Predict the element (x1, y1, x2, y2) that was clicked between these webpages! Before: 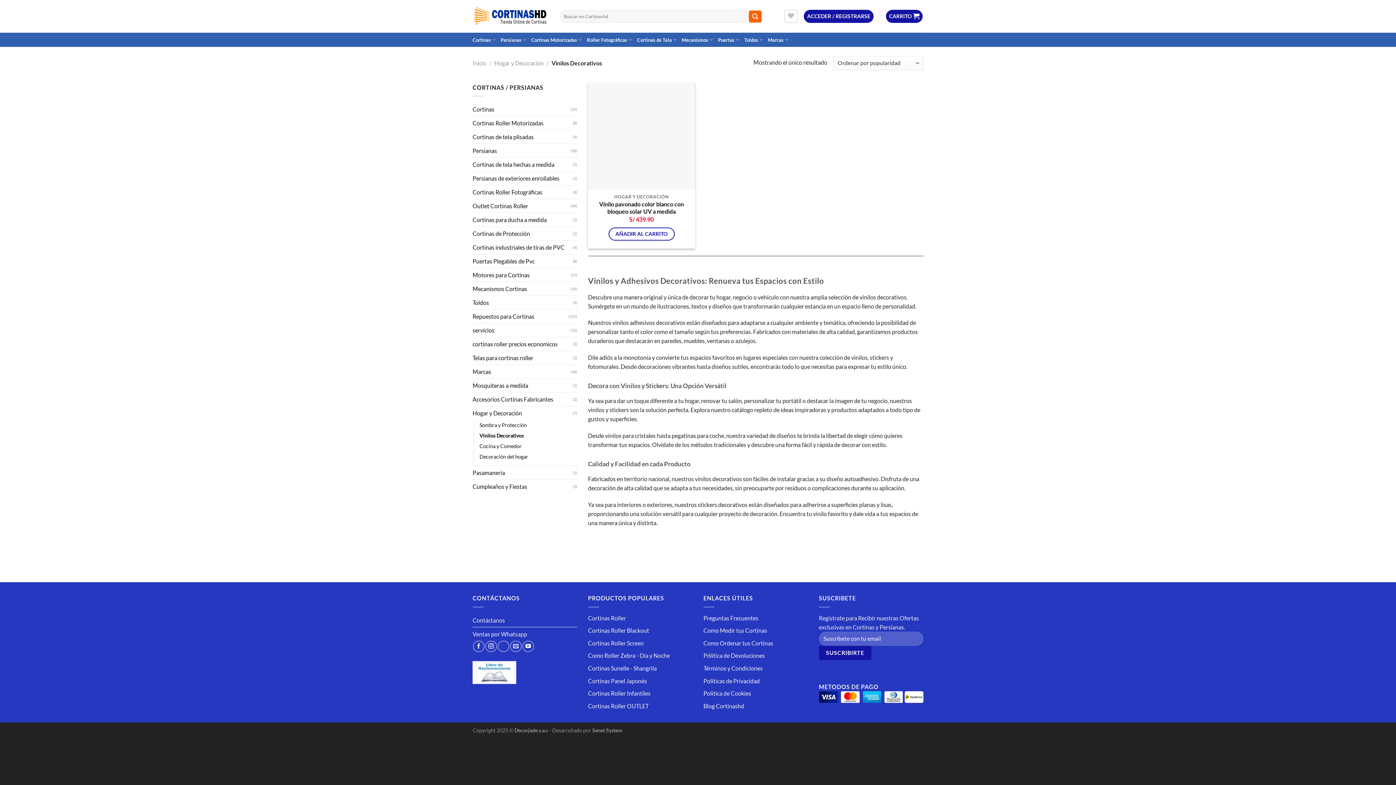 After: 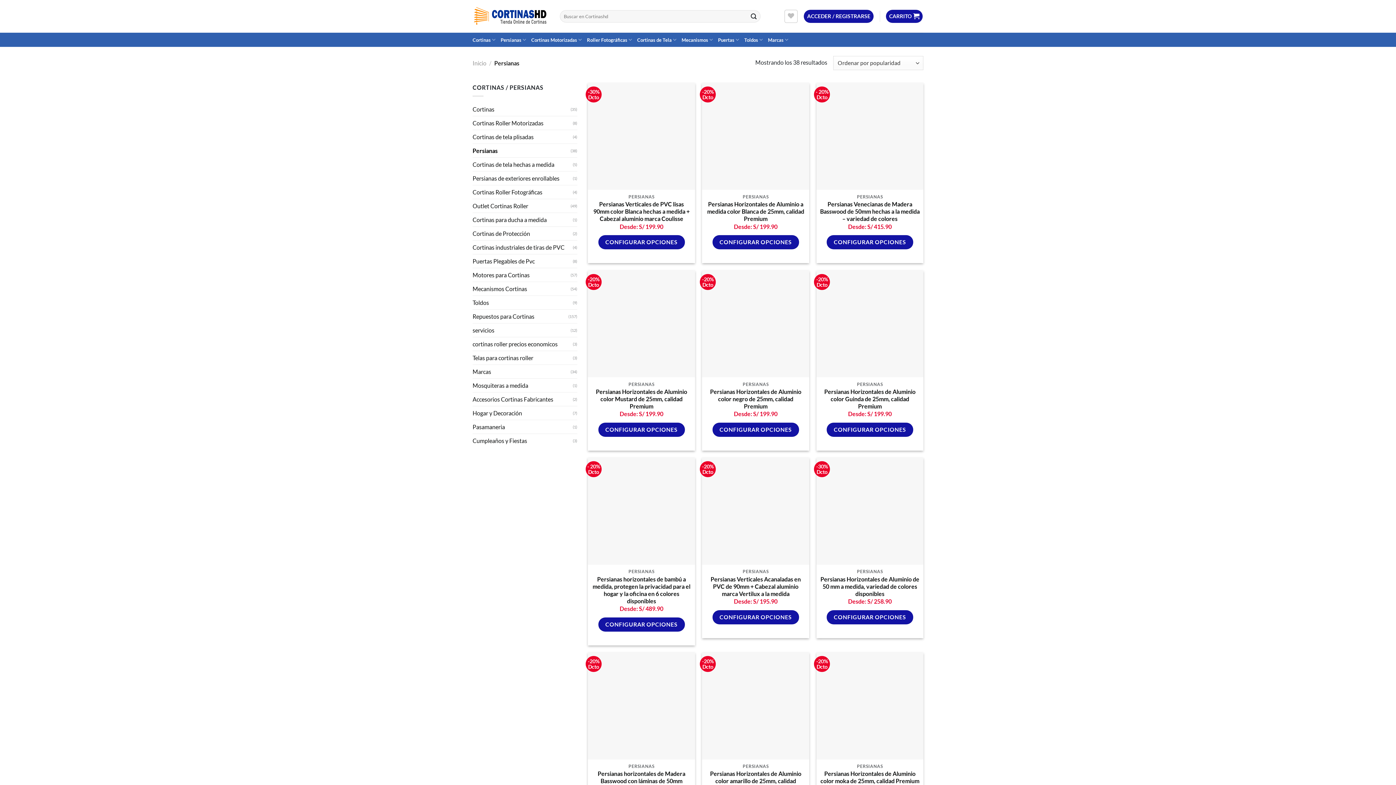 Action: label: Persianas bbox: (472, 144, 570, 157)